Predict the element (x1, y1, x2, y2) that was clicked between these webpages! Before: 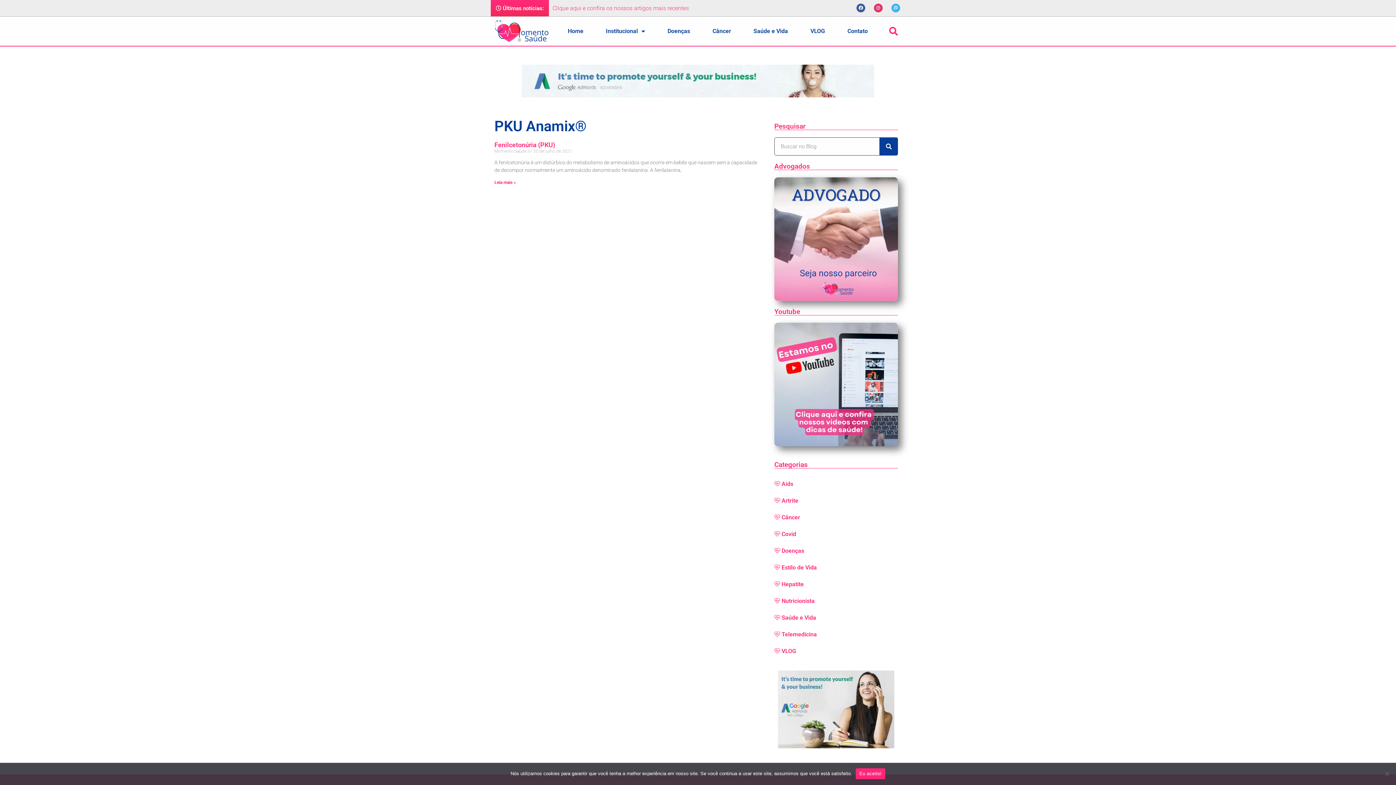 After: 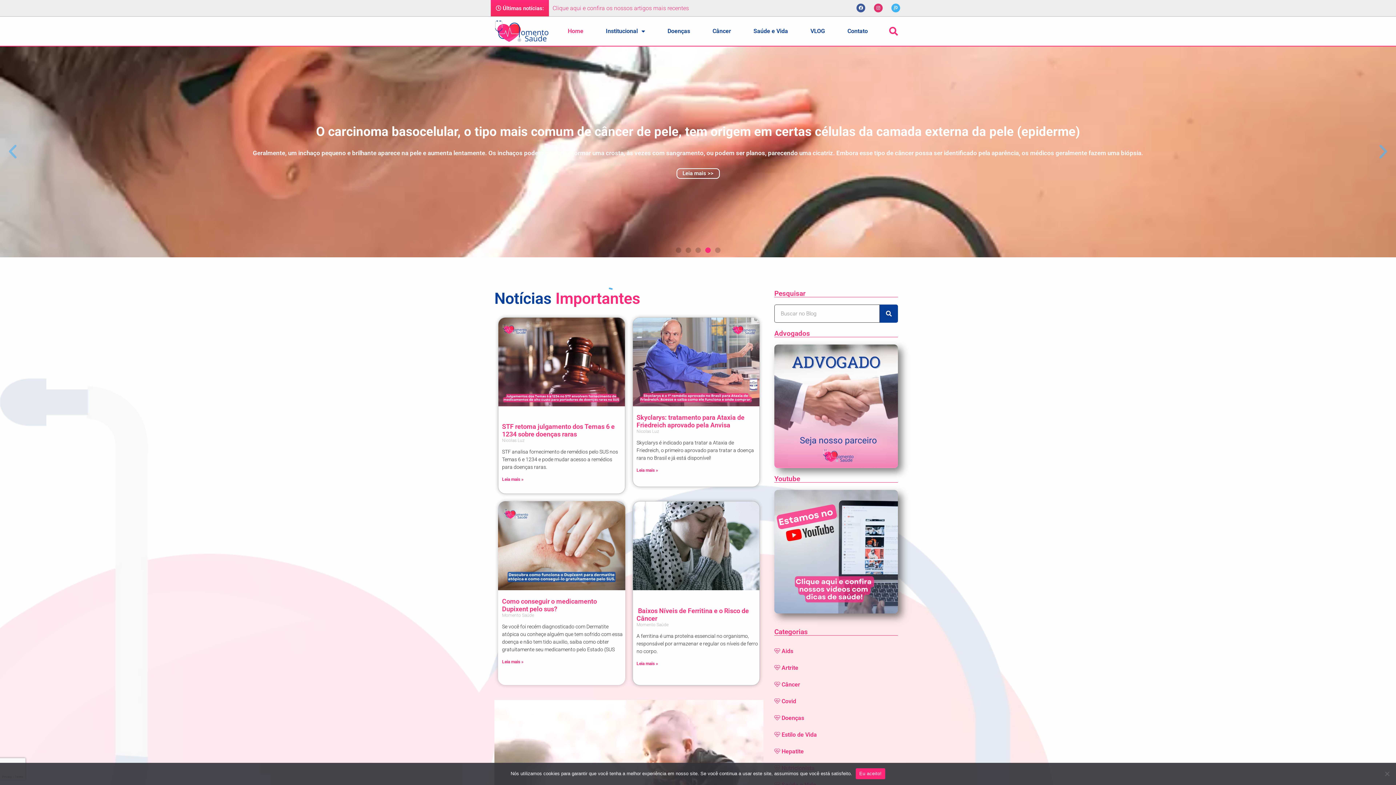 Action: bbox: (778, 671, 894, 748)